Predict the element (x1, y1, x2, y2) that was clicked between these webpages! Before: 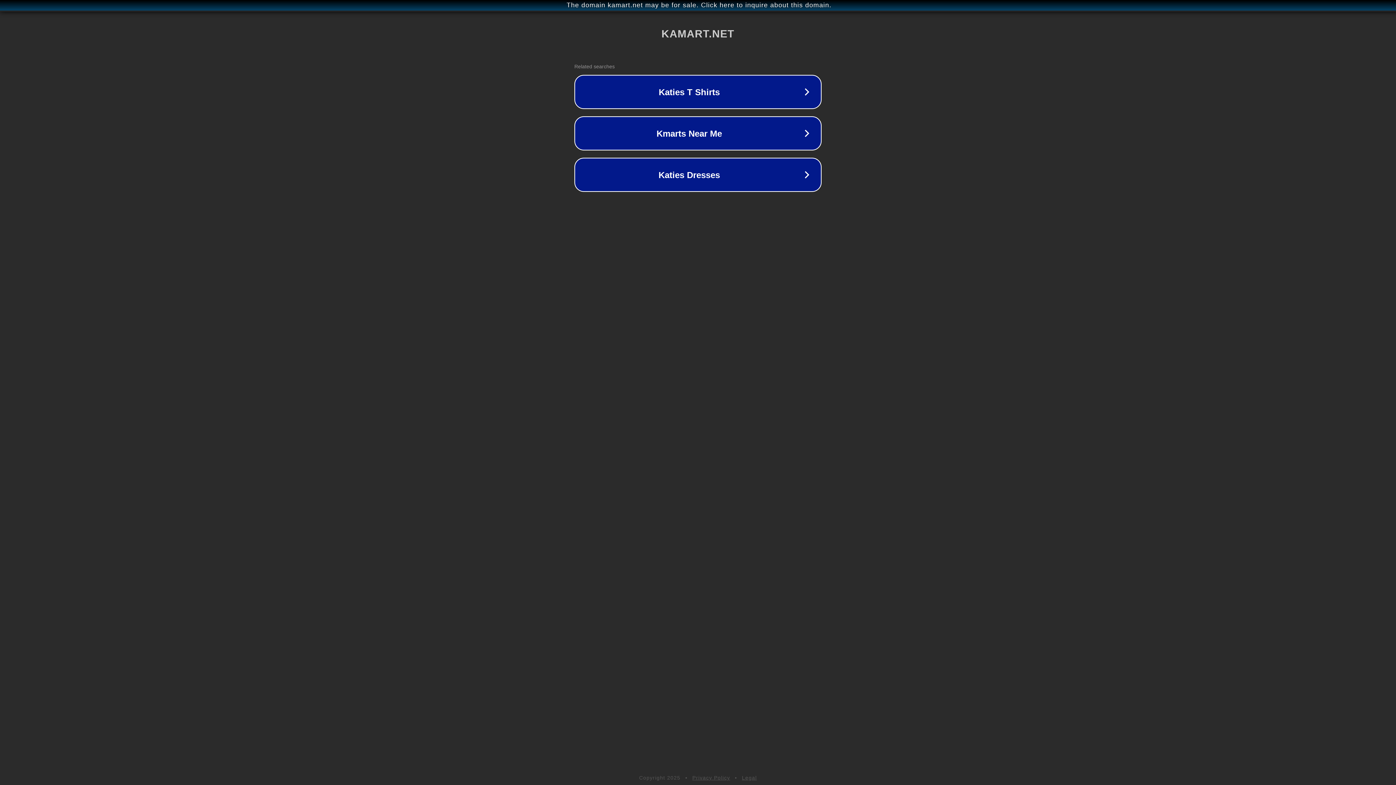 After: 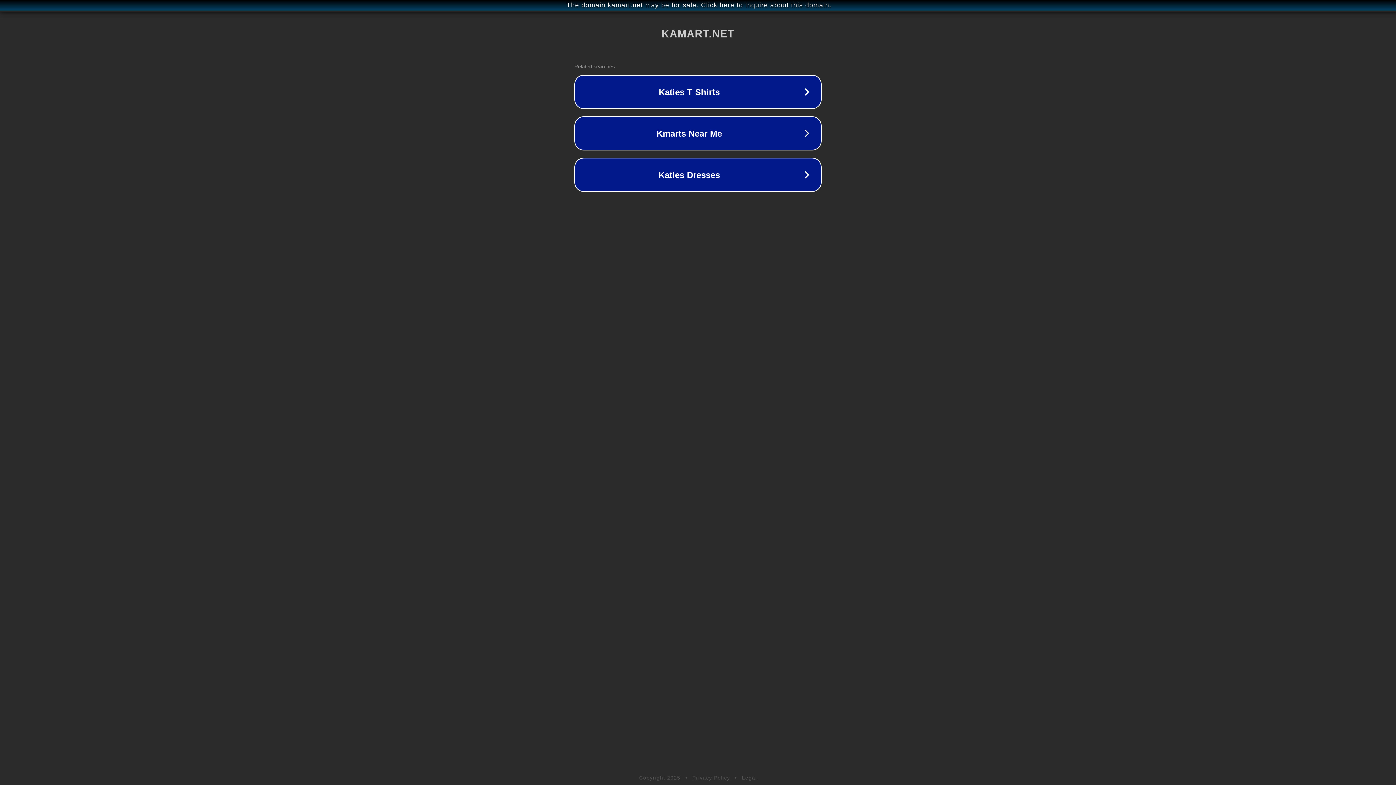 Action: label: Legal bbox: (742, 775, 757, 781)